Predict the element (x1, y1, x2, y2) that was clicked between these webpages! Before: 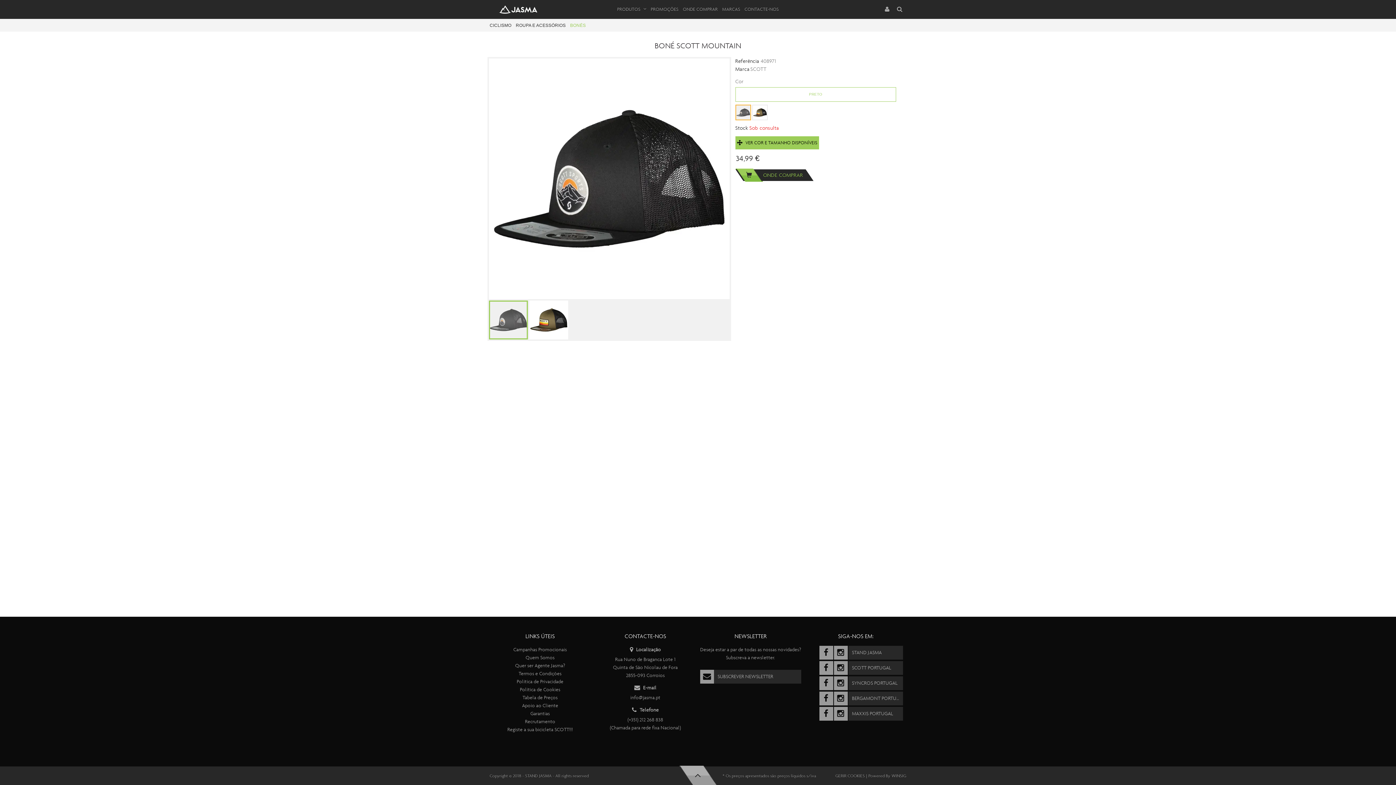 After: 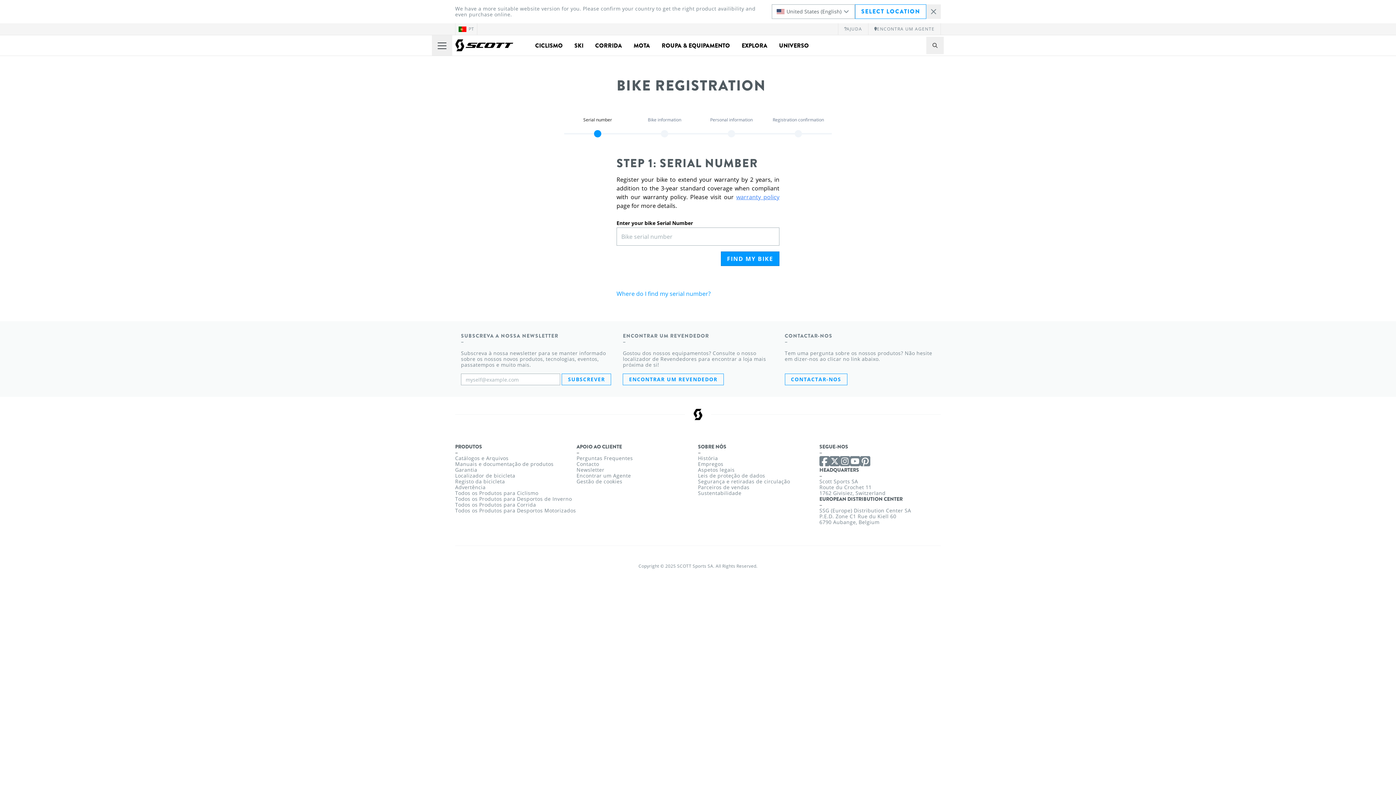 Action: bbox: (489, 726, 590, 734) label: Registe a sua bicicleta SCOTT!!!